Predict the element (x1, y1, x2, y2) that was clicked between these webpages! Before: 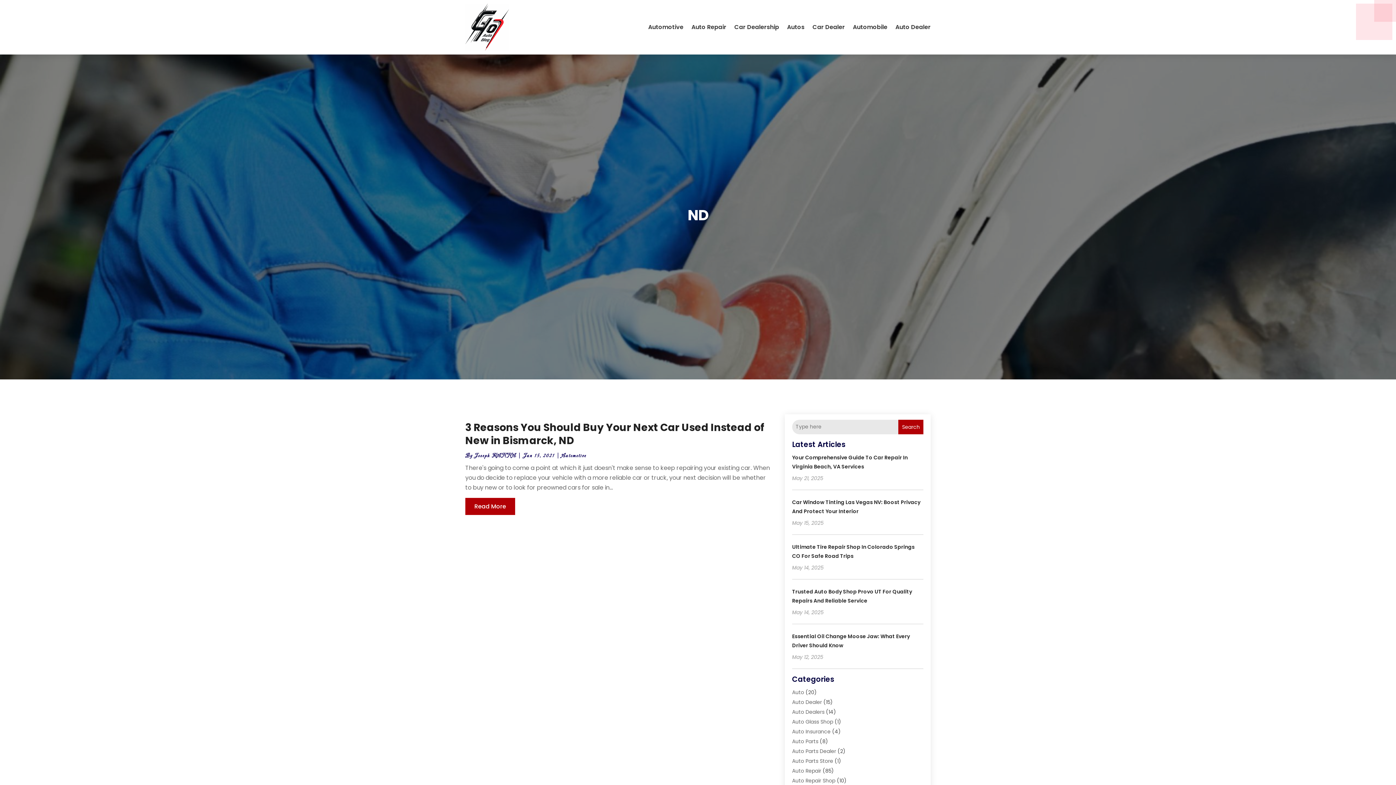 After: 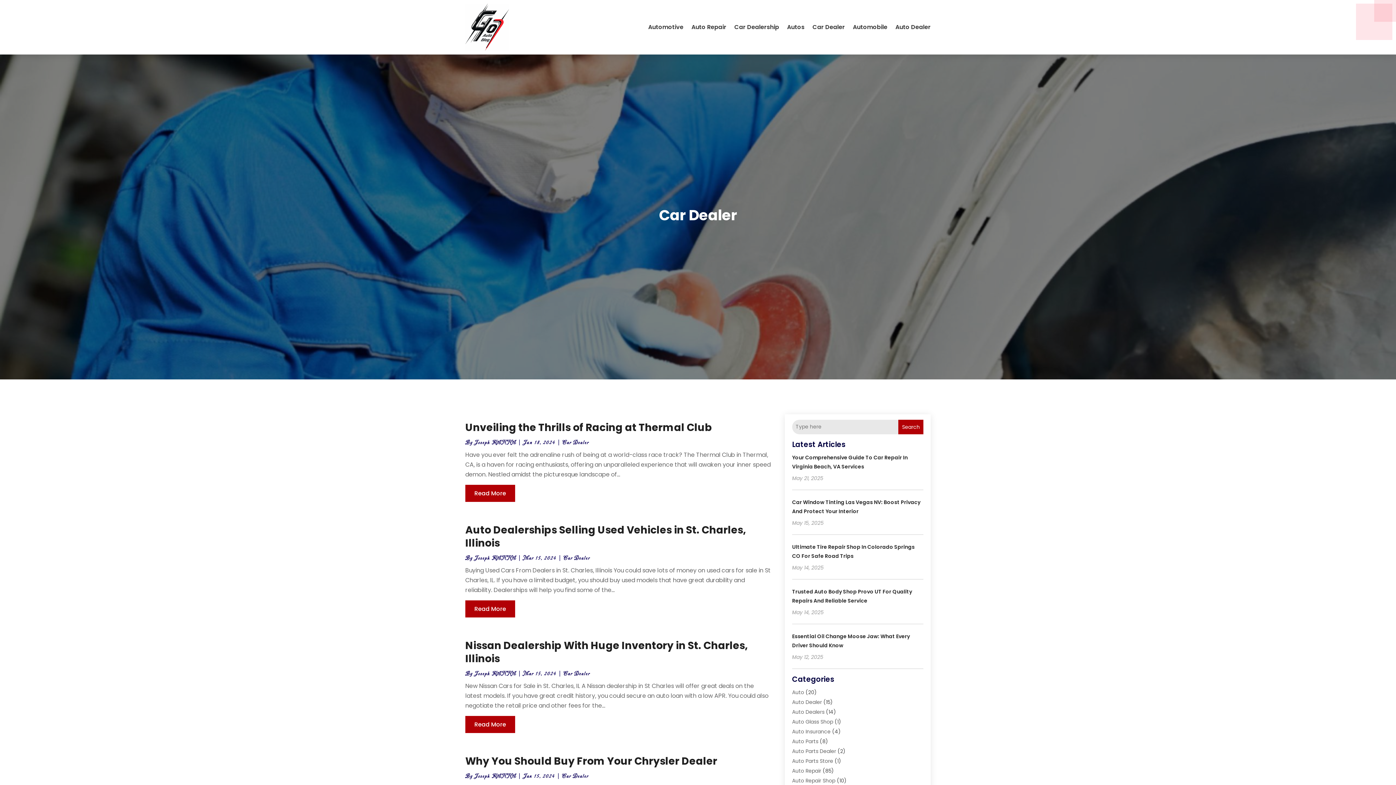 Action: bbox: (812, 0, 845, 54) label: Car Dealer